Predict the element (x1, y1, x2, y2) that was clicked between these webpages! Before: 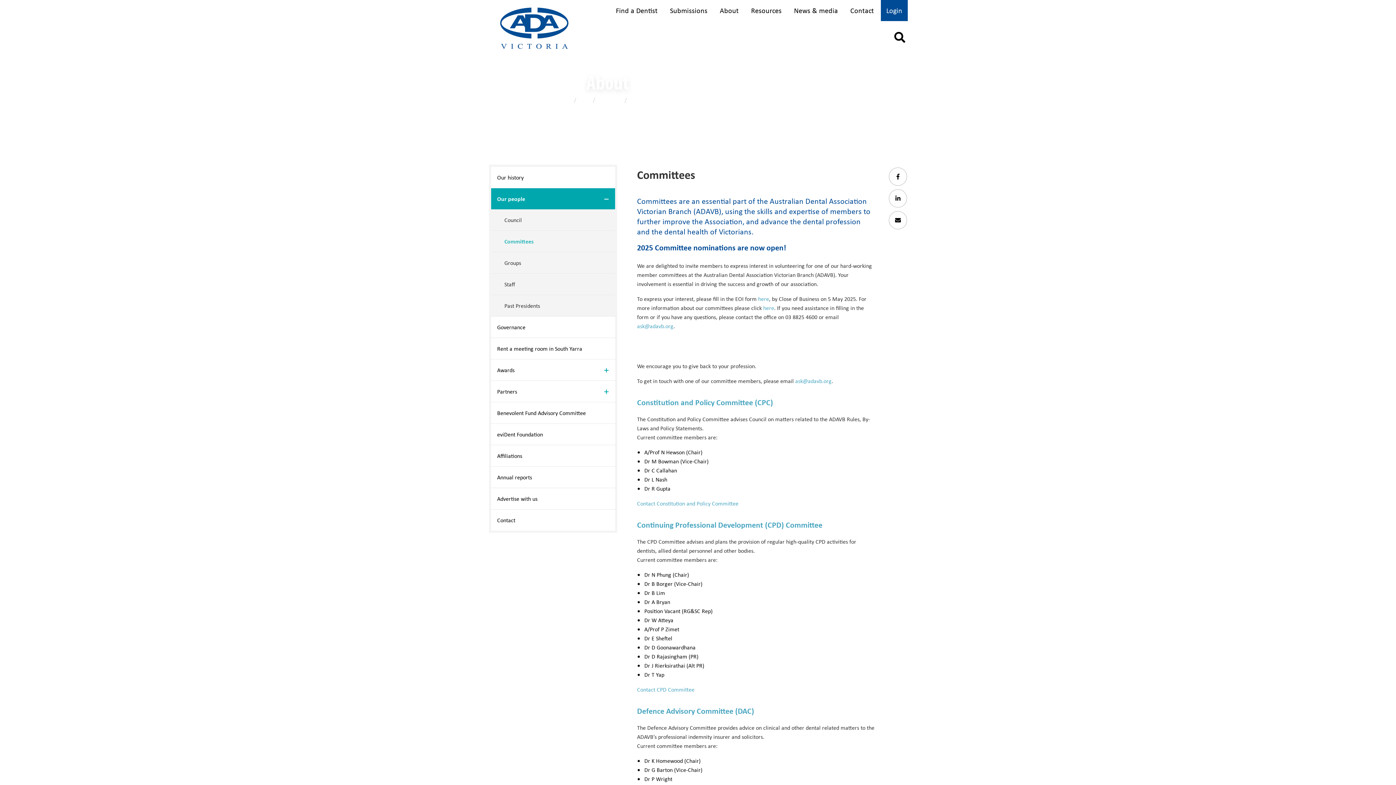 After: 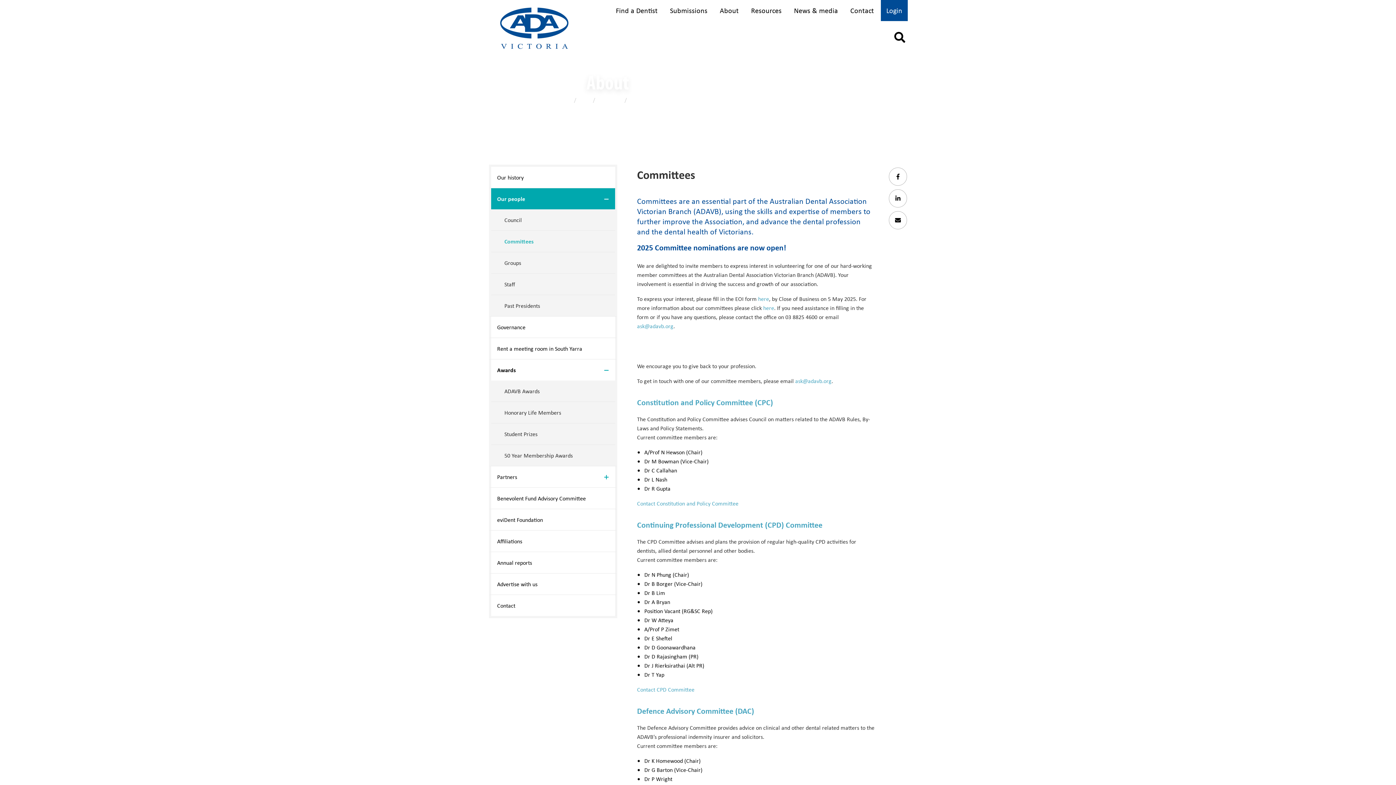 Action: bbox: (602, 365, 615, 375)